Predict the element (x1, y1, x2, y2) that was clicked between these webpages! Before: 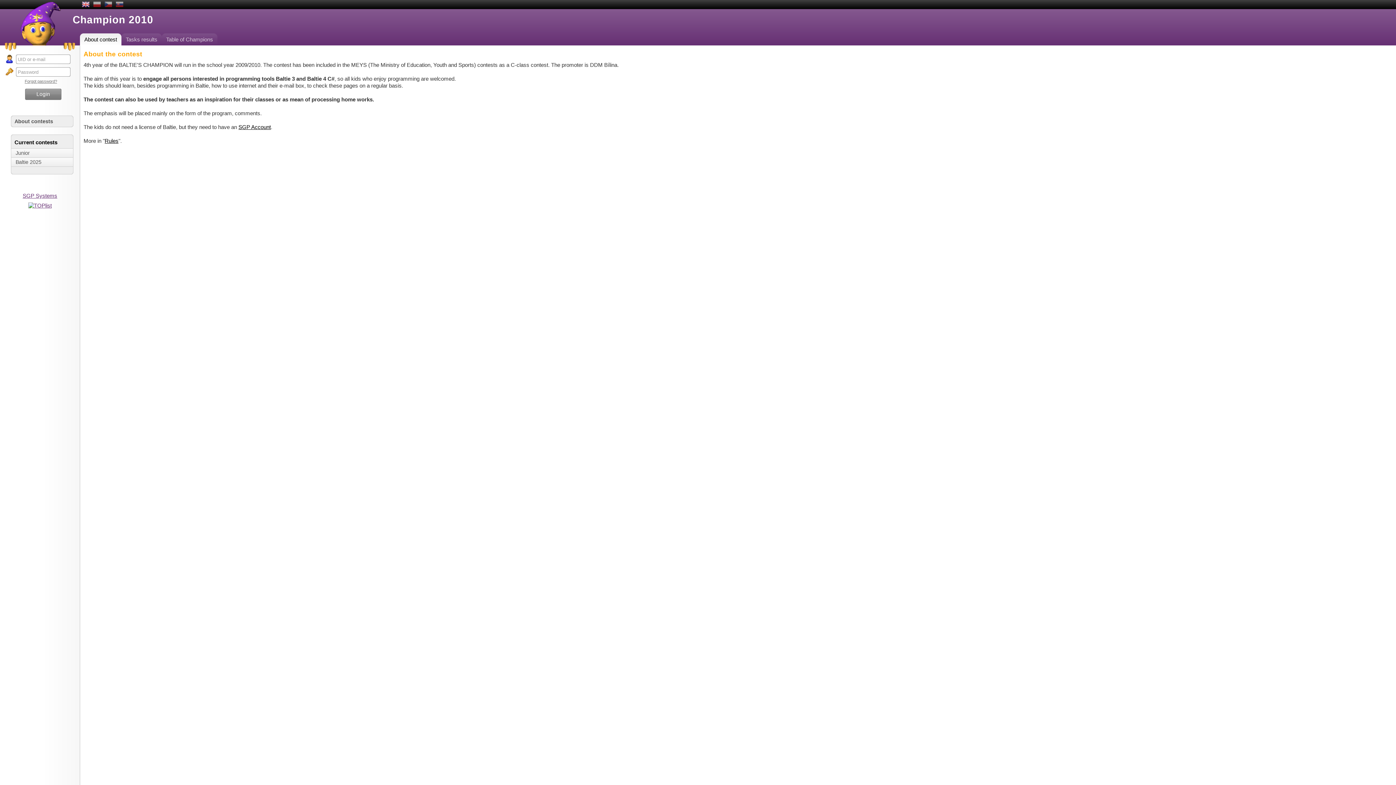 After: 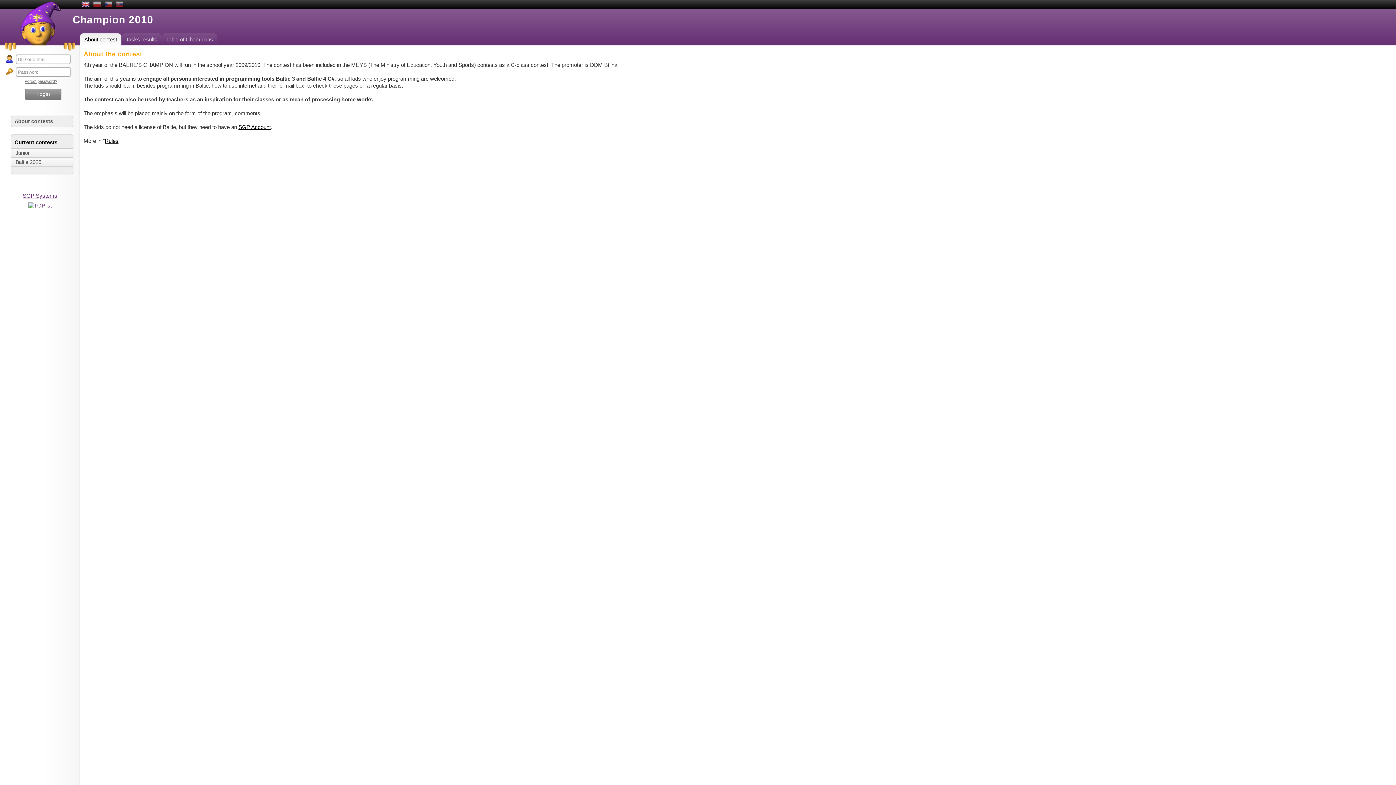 Action: label: Forgot password? bbox: (24, 79, 57, 83)